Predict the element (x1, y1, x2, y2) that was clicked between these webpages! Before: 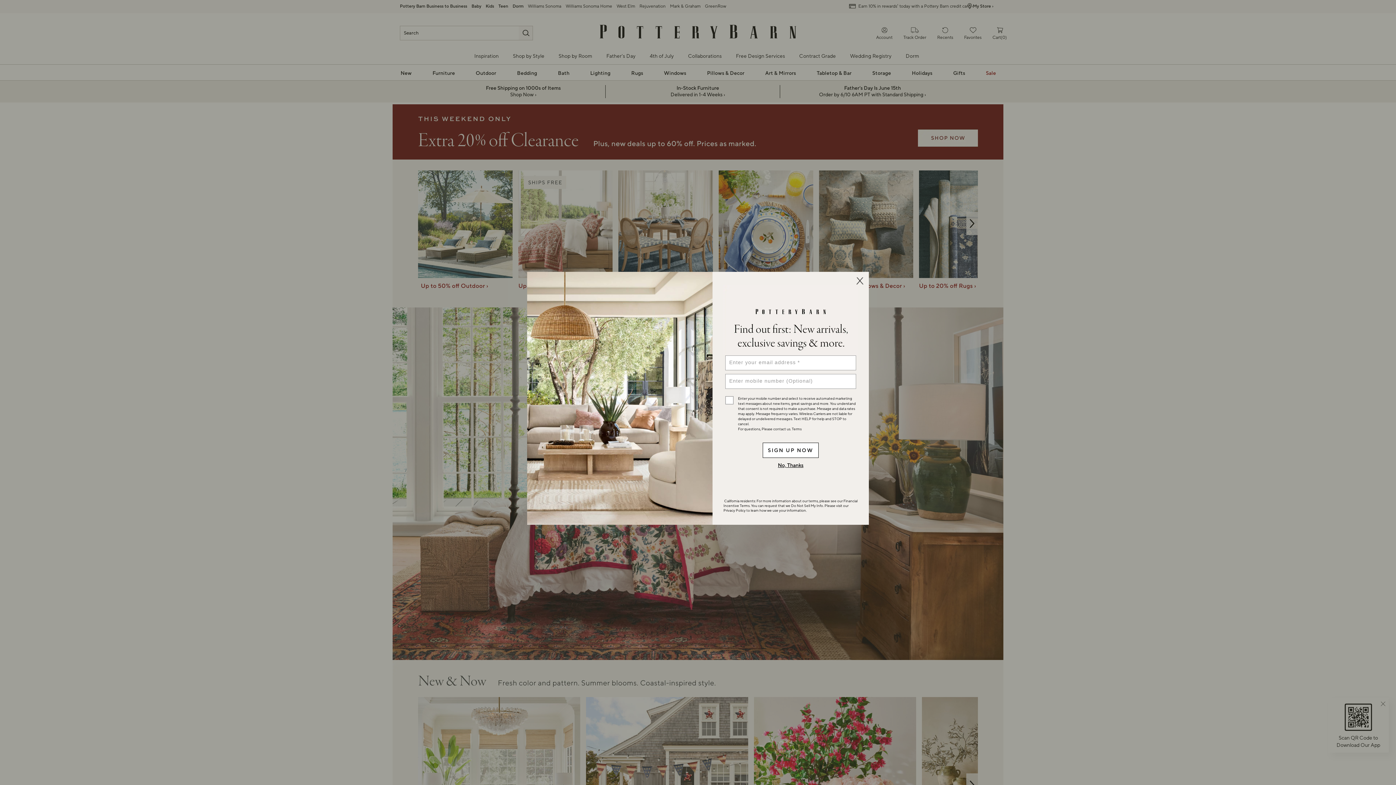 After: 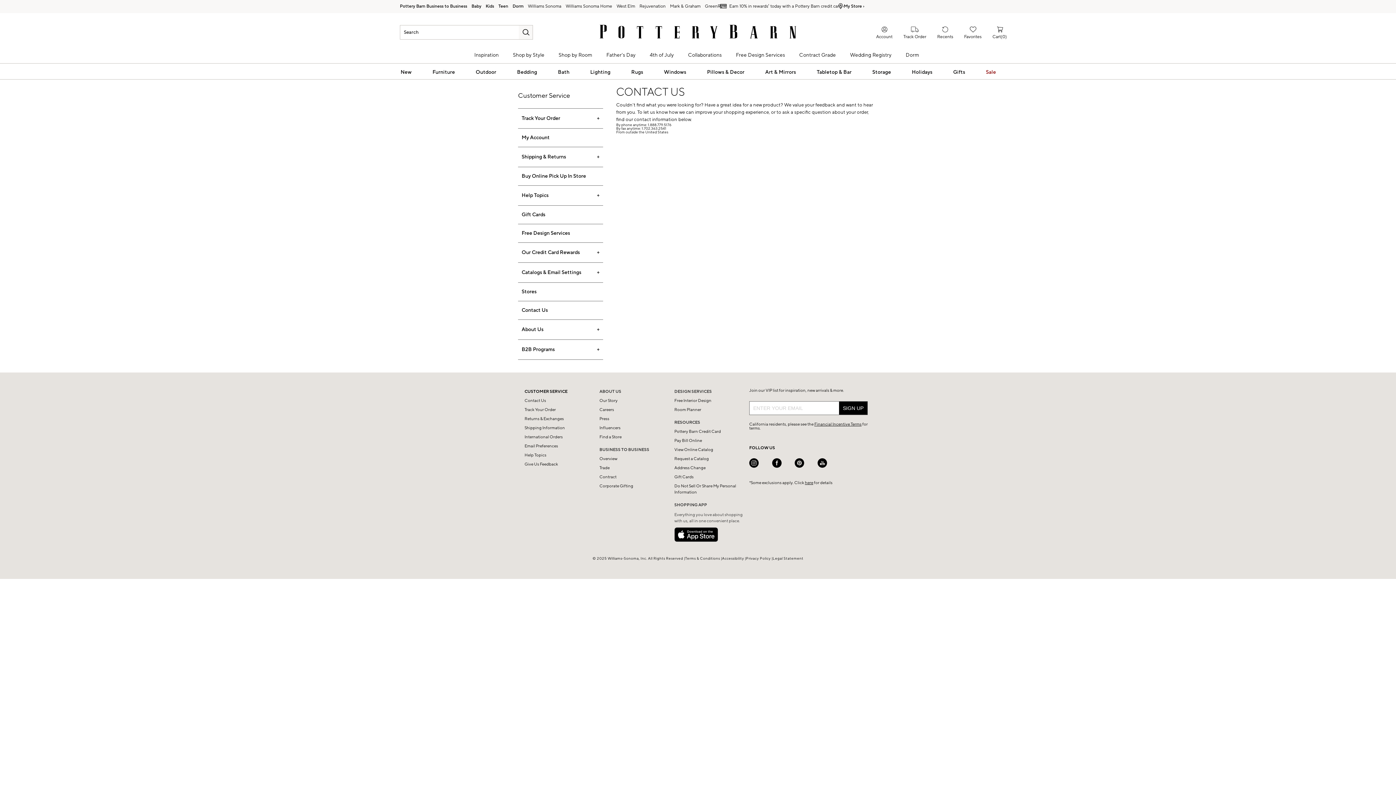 Action: label: contact us bbox: (773, 426, 790, 431)